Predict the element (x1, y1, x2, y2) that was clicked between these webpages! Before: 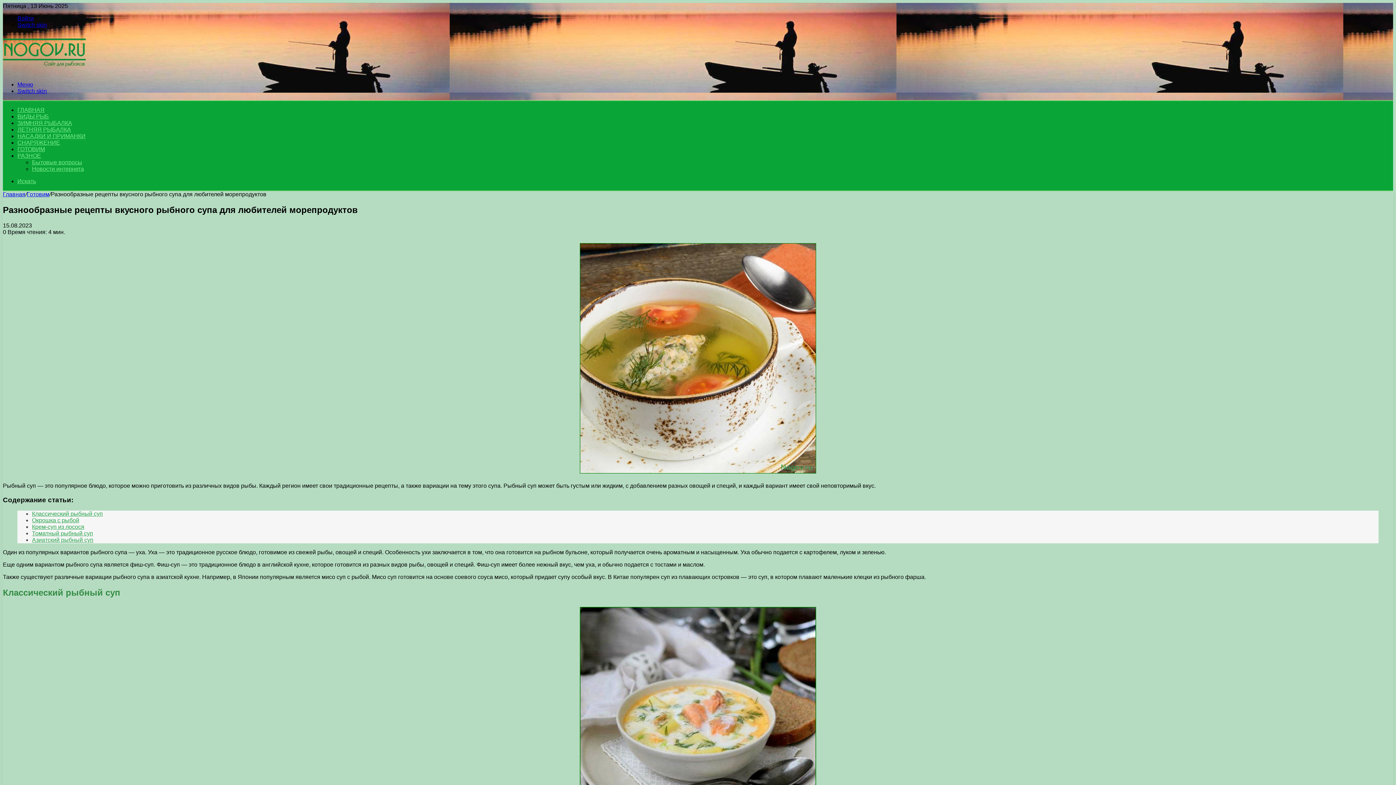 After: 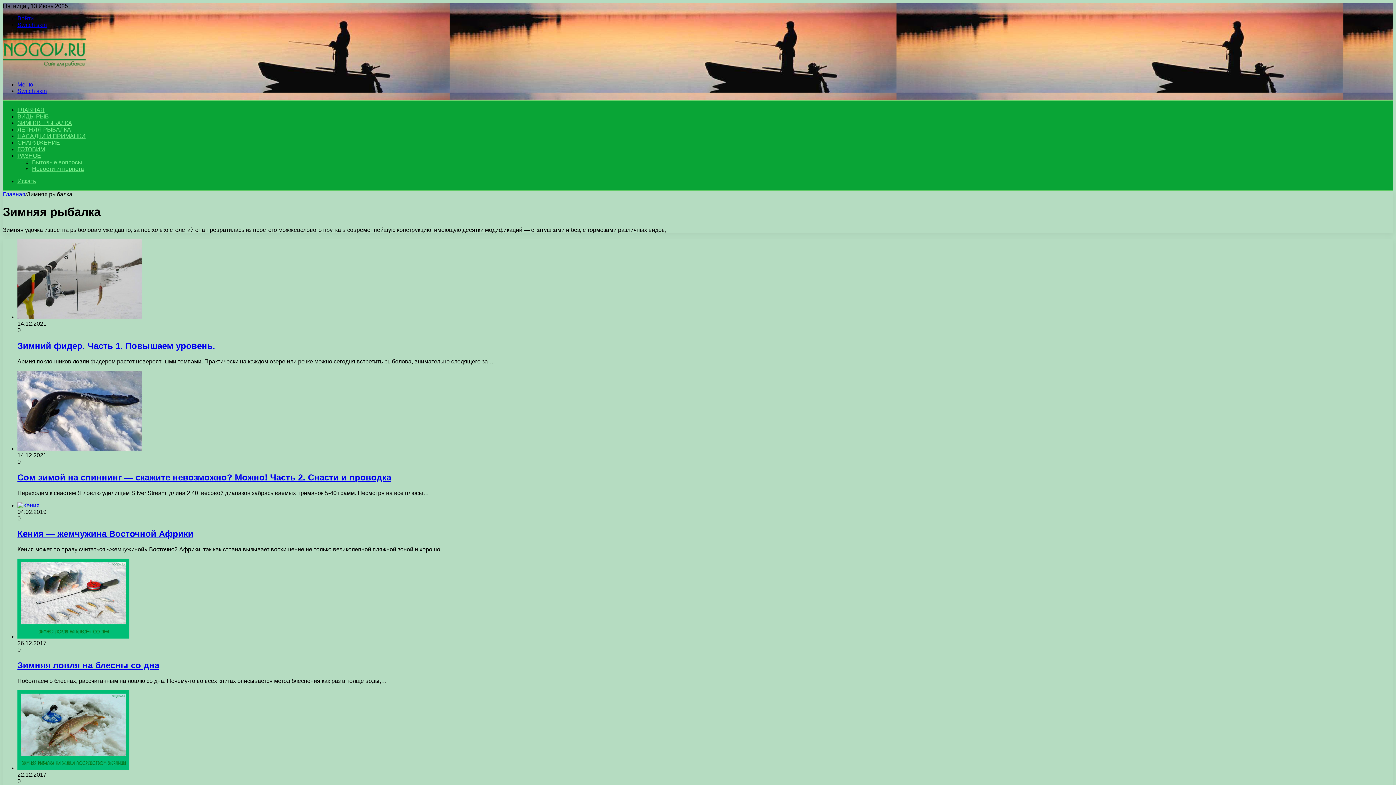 Action: bbox: (17, 120, 72, 126) label: ЗИМНЯЯ РЫБАЛКА